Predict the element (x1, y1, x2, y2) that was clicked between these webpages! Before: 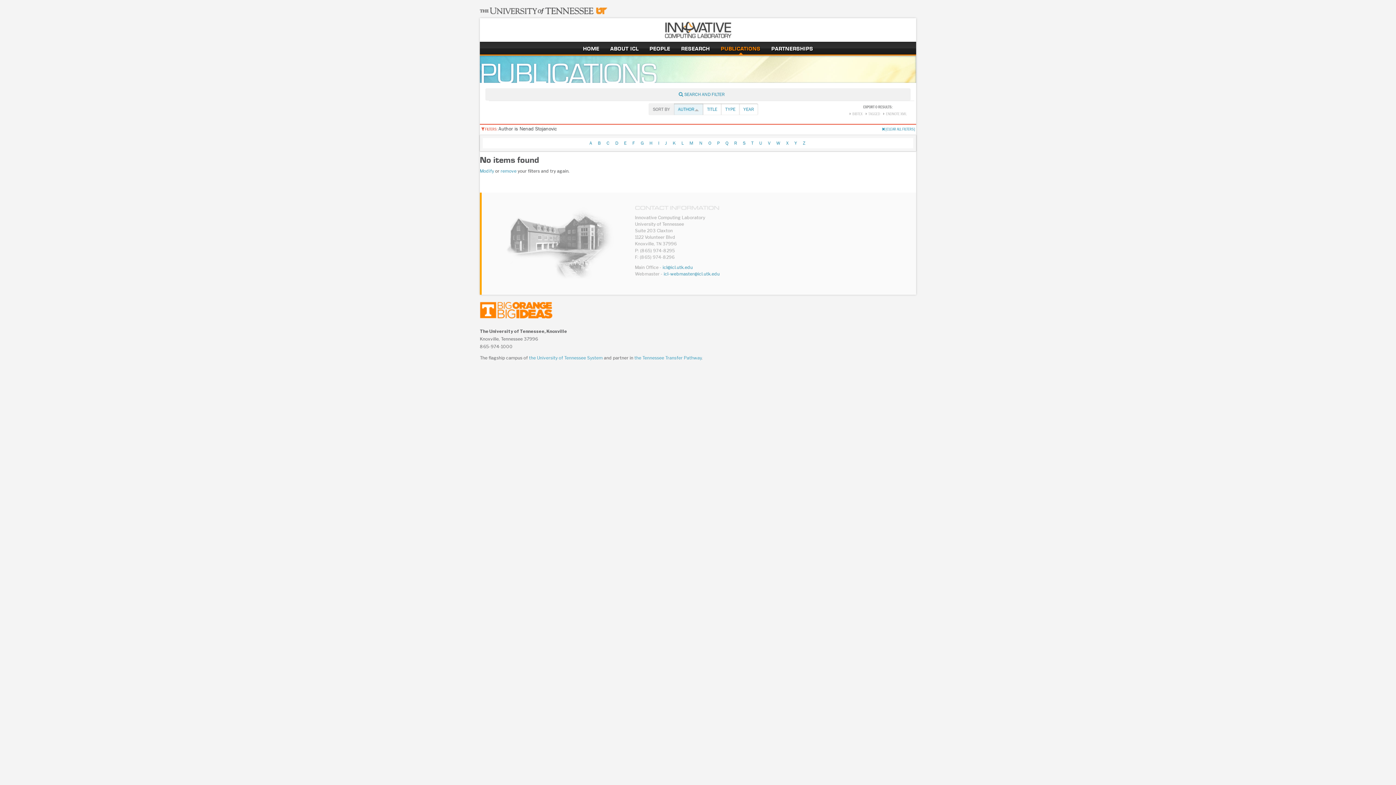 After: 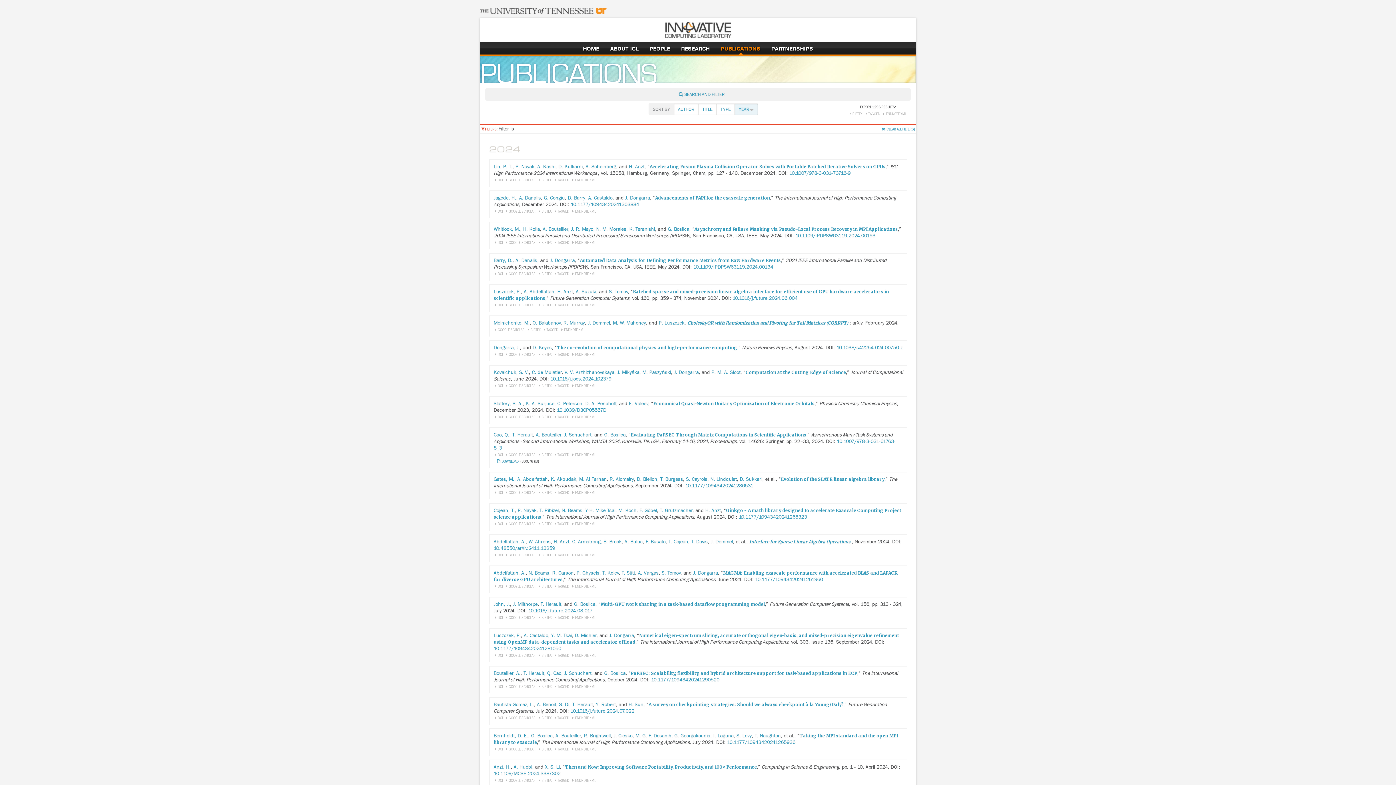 Action: label: Modify bbox: (480, 168, 494, 173)